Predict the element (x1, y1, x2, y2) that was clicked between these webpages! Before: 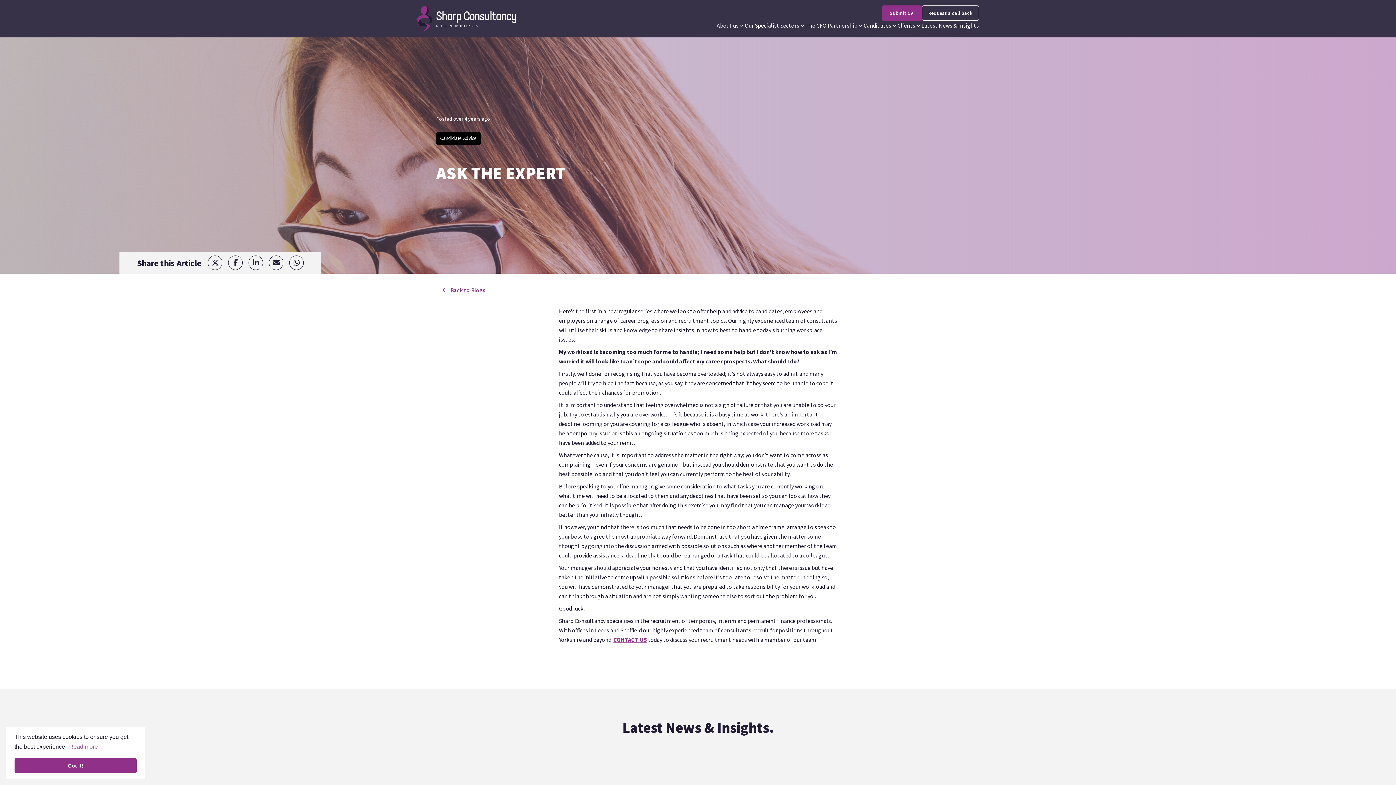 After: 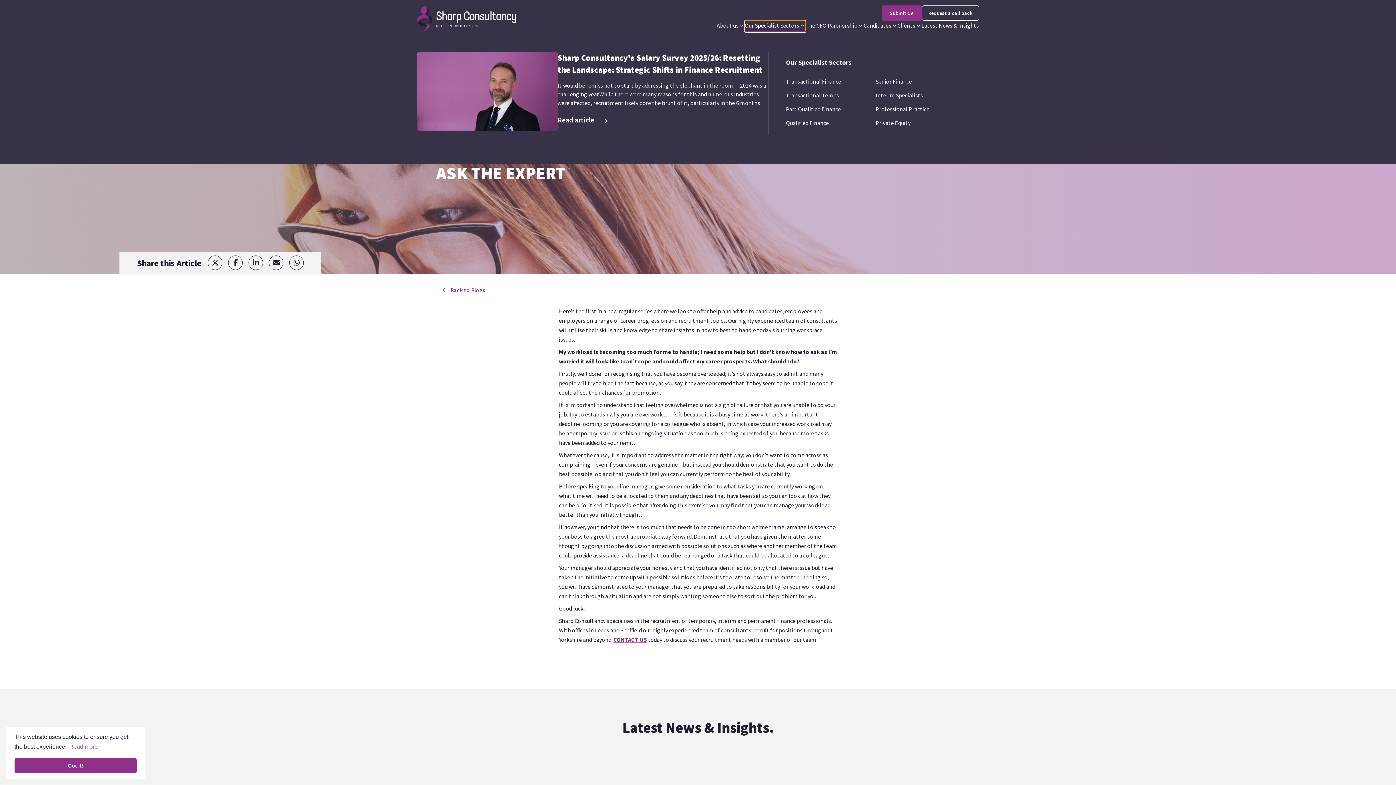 Action: label: Our Specialist Sectors bbox: (744, 20, 805, 32)